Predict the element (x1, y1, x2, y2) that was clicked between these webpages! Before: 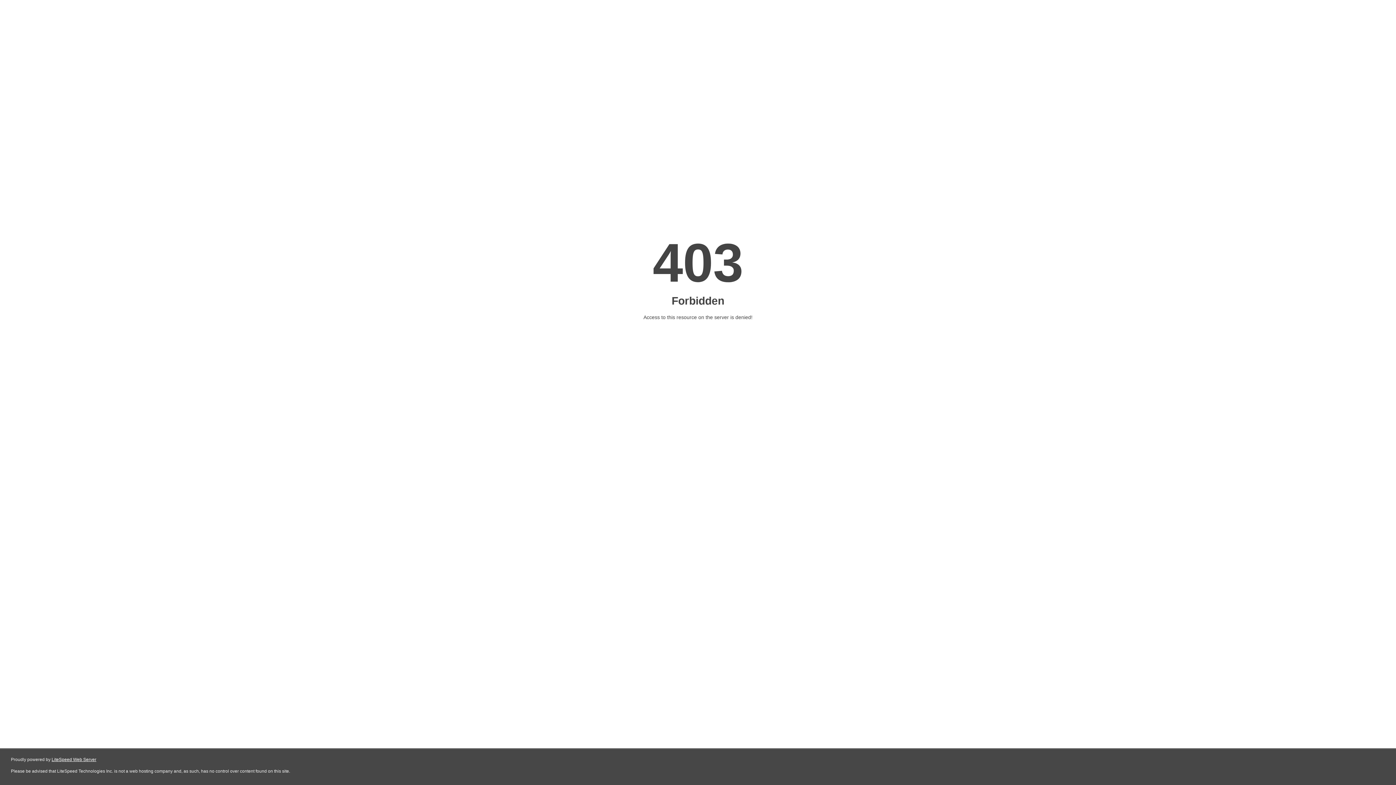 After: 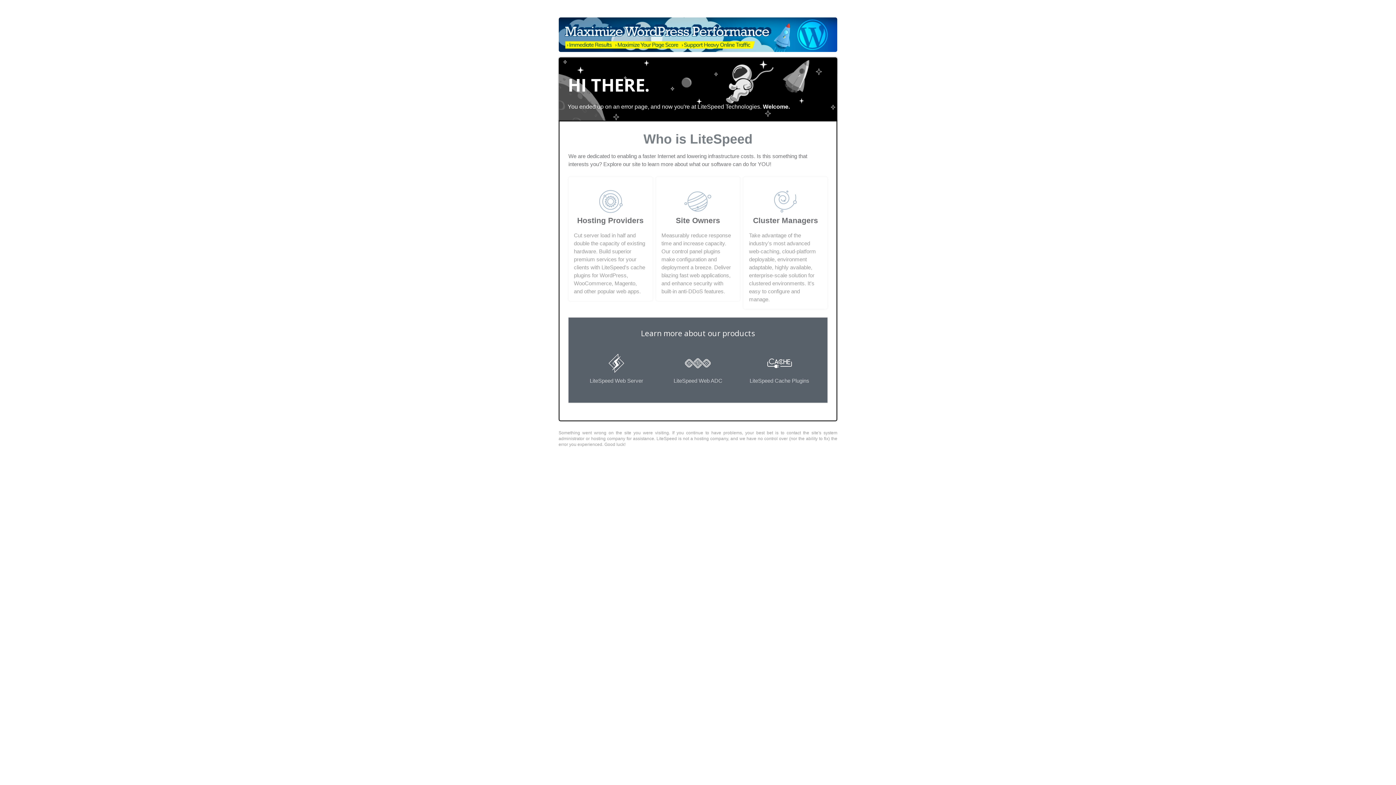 Action: label: LiteSpeed Web Server bbox: (51, 757, 96, 762)